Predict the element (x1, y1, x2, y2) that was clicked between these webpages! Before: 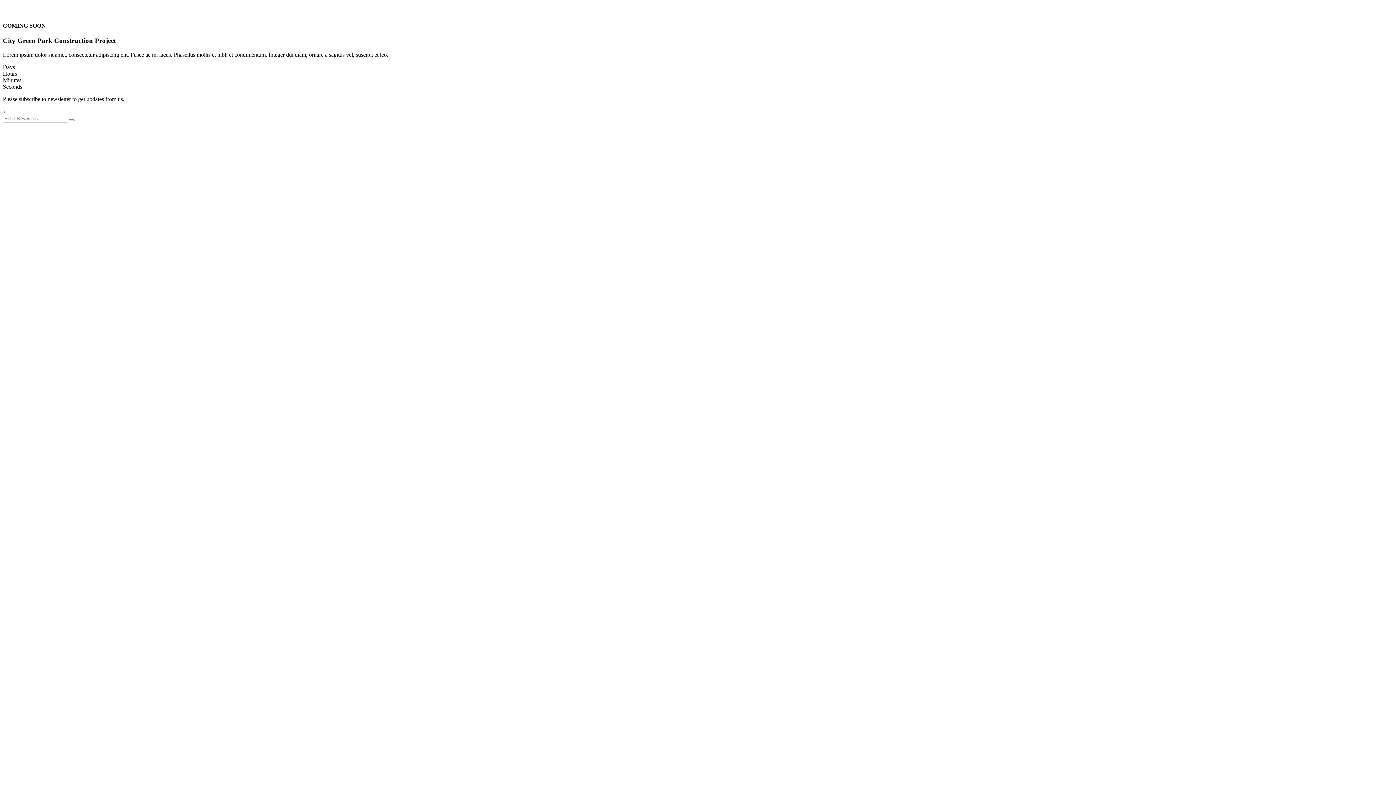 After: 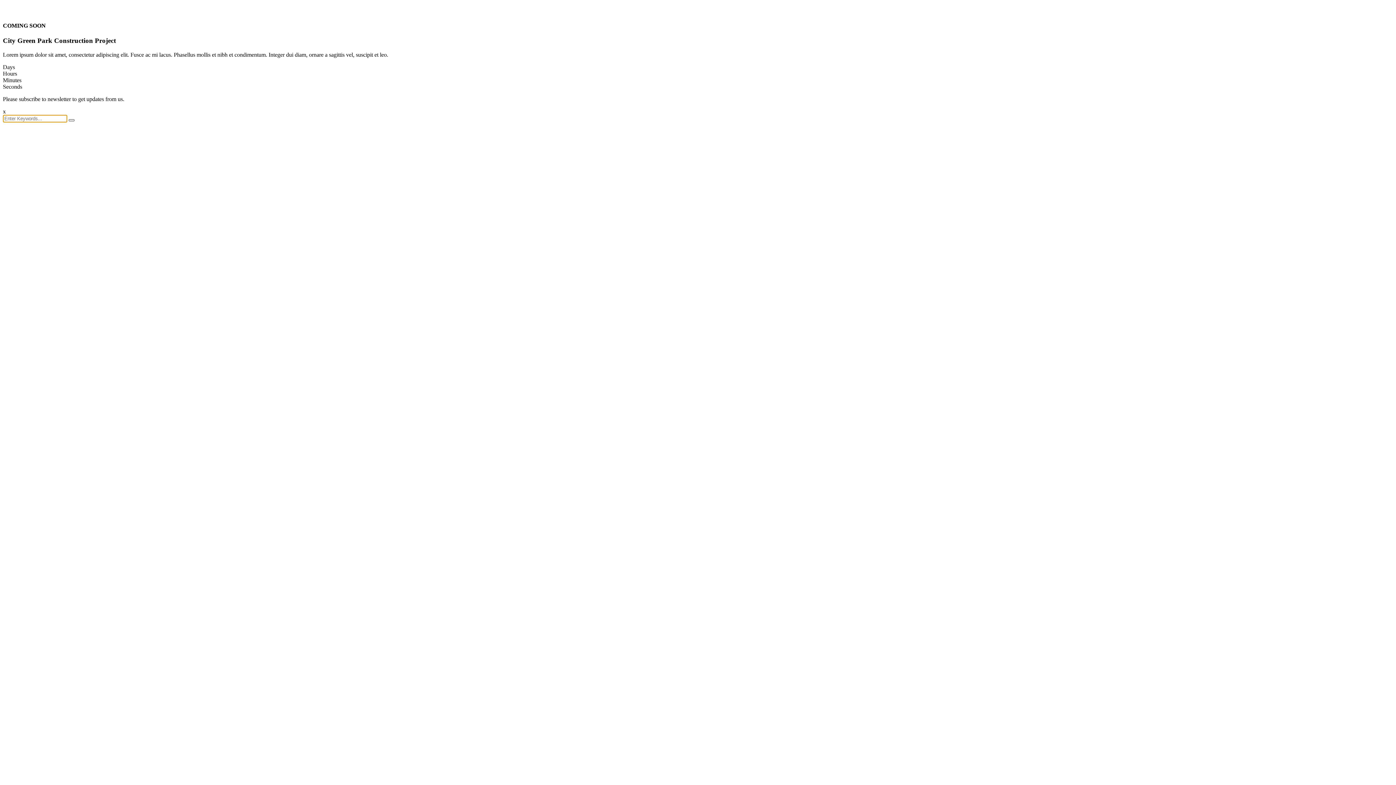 Action: bbox: (68, 119, 74, 121)